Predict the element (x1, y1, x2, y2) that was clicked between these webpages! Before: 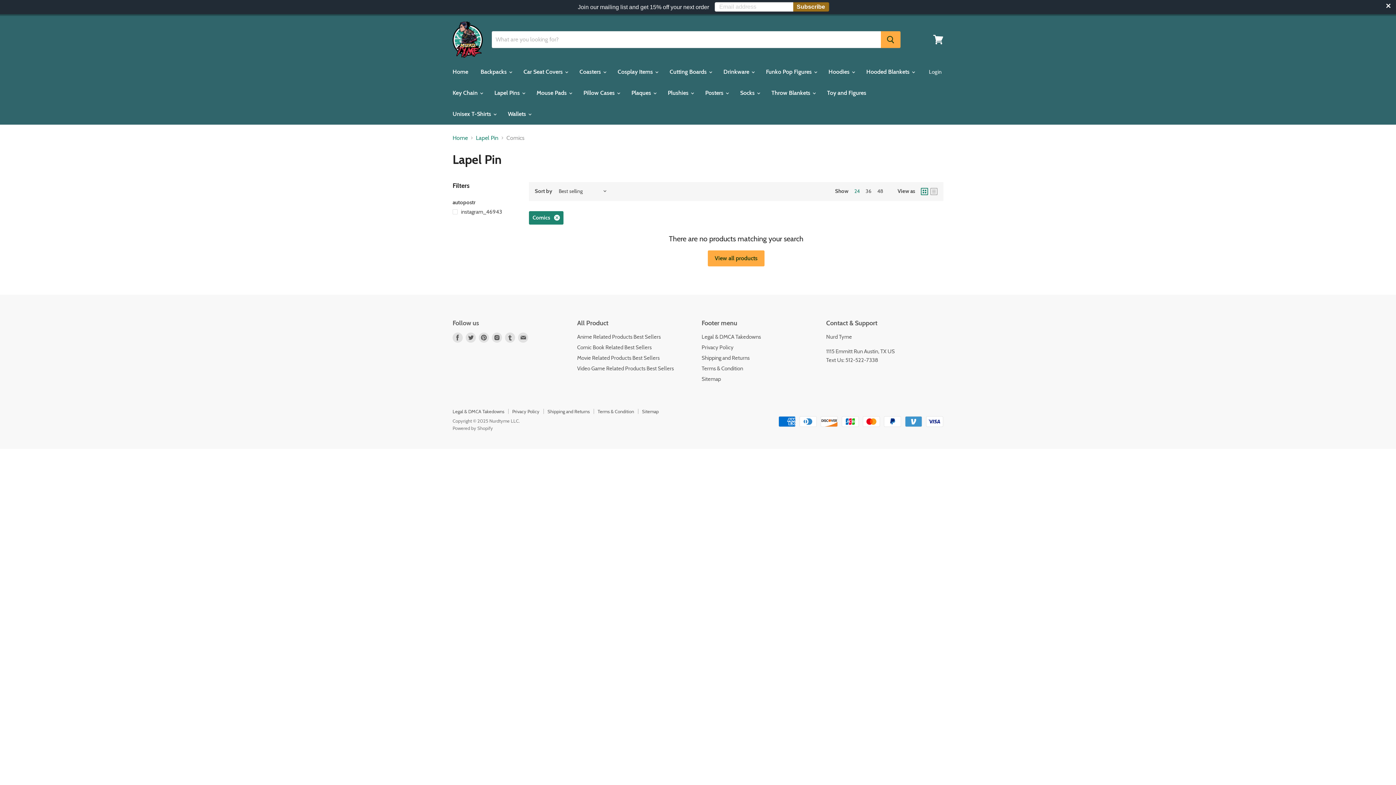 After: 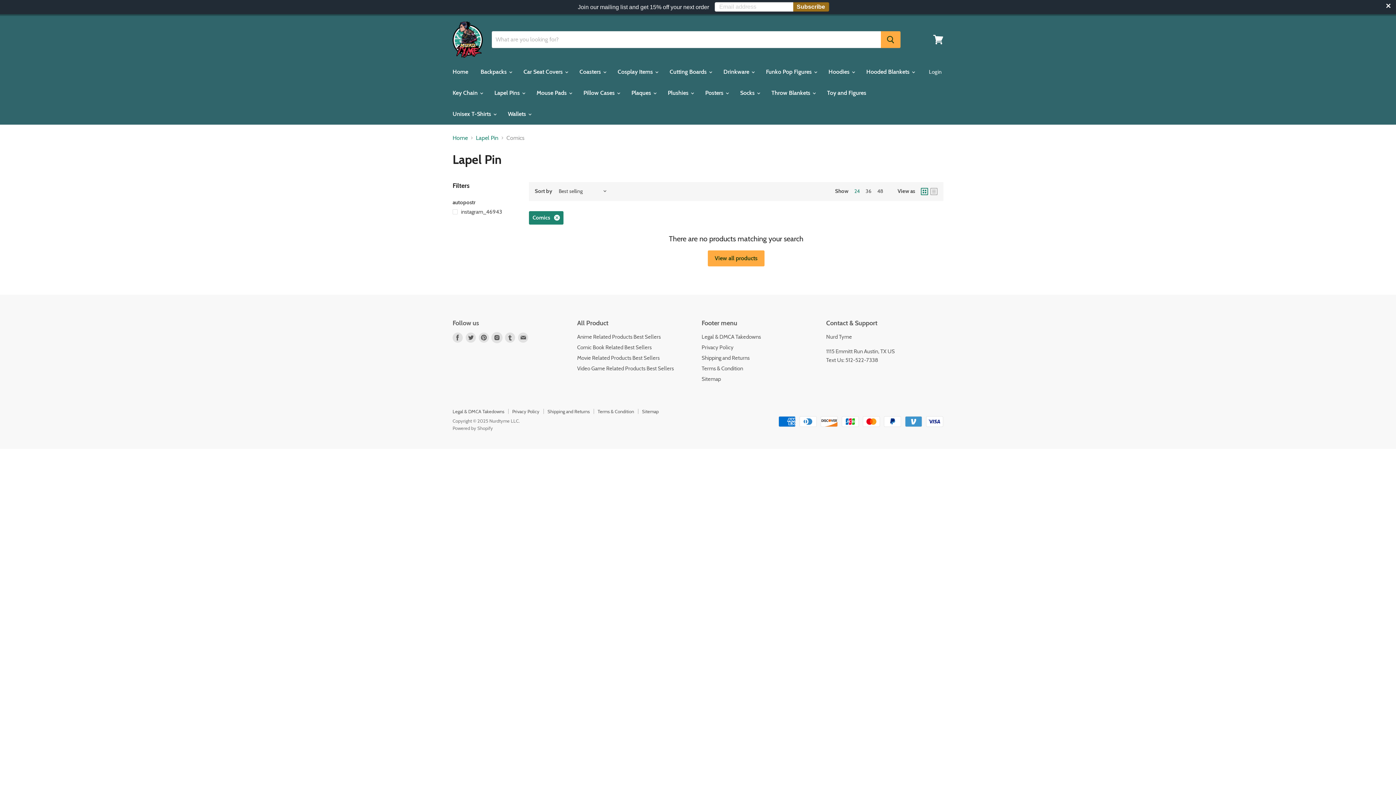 Action: label: Find us on Instagram bbox: (492, 332, 502, 342)